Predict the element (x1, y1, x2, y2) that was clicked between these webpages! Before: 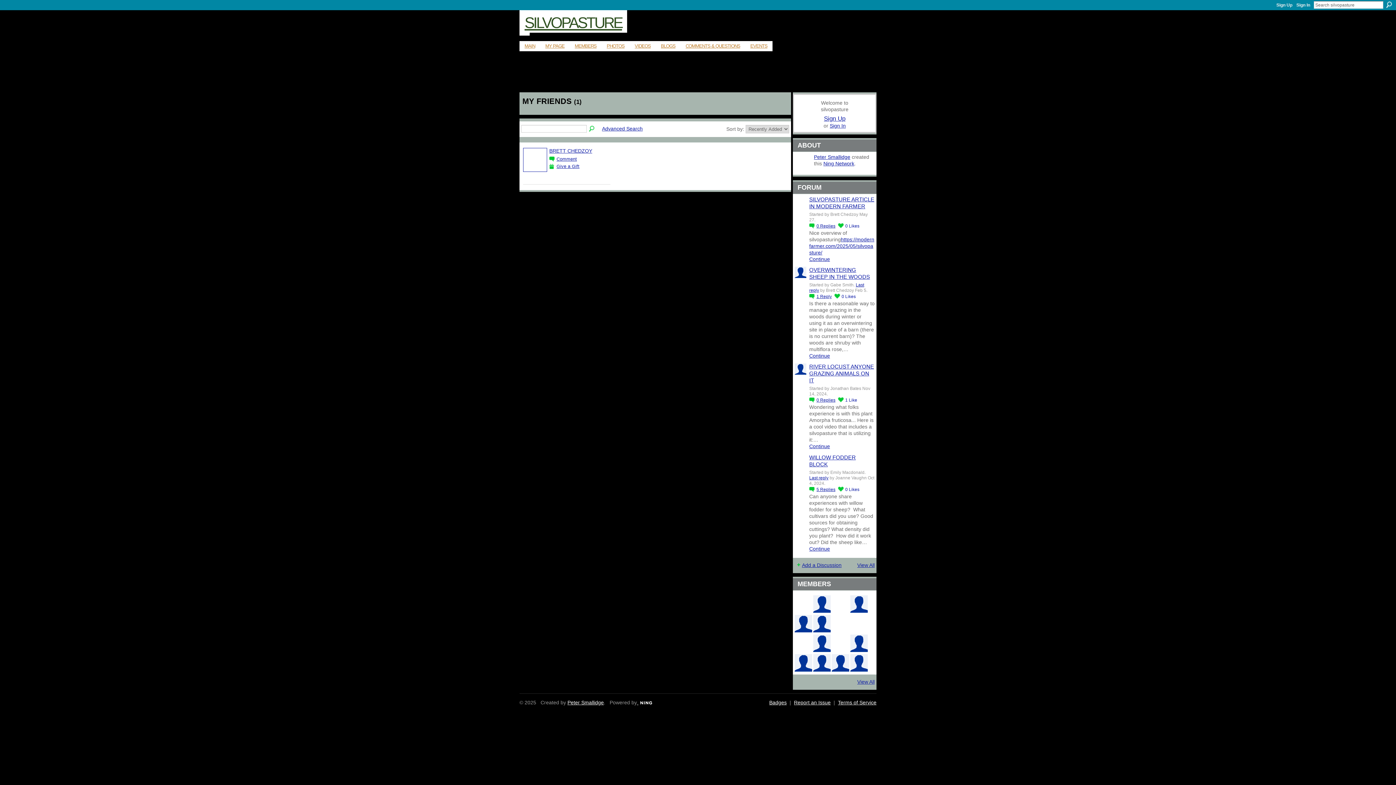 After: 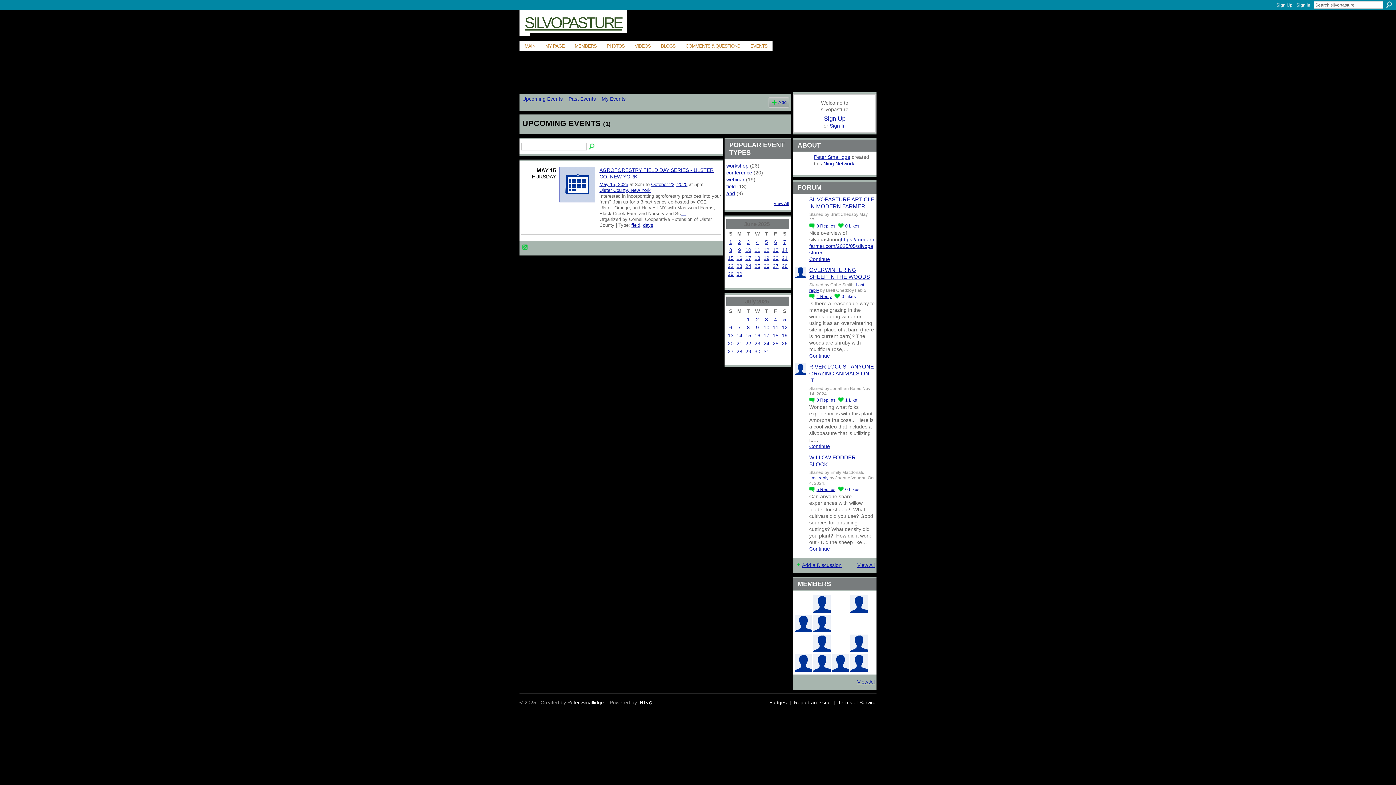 Action: bbox: (745, 41, 772, 51) label: EVENTS